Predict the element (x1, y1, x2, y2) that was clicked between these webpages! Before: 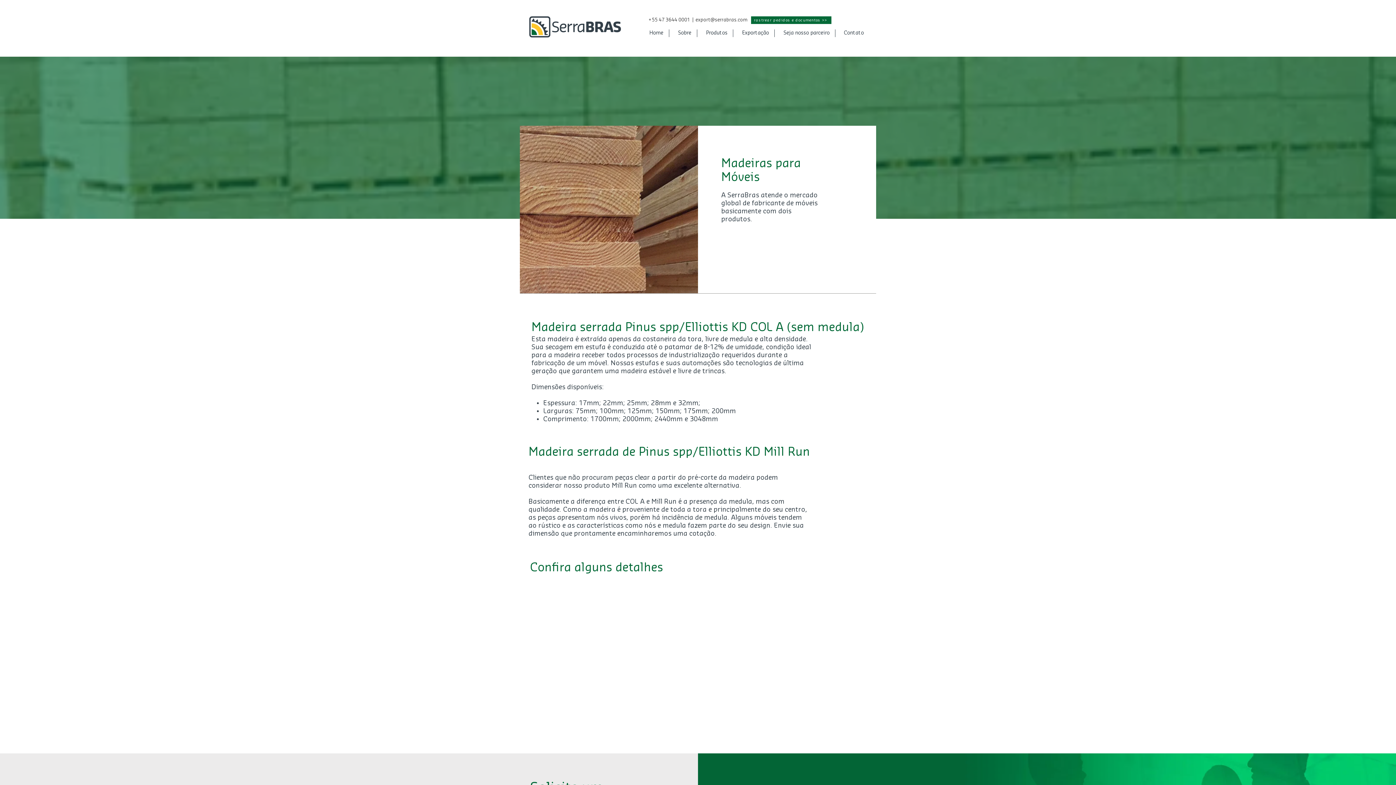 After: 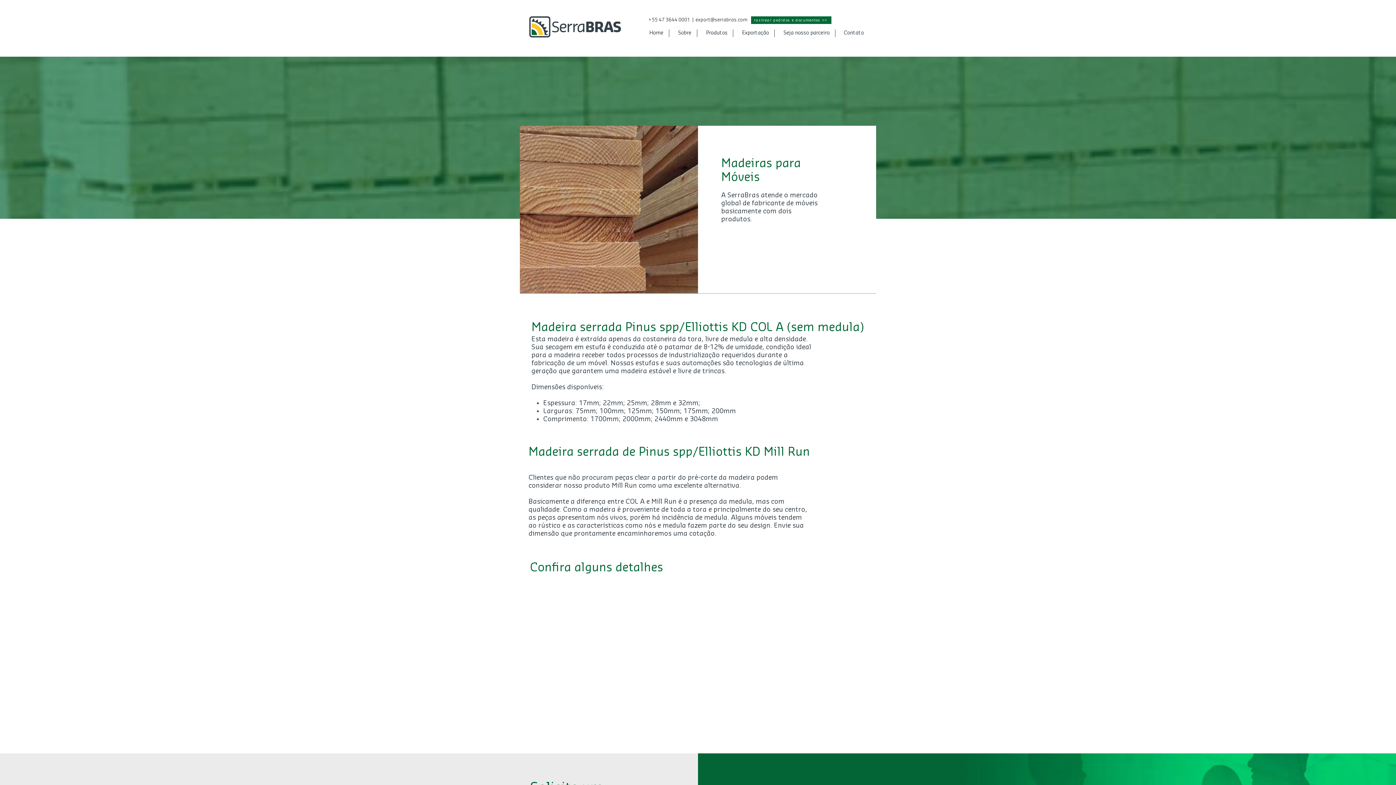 Action: bbox: (697, 29, 733, 37) label: Produtos